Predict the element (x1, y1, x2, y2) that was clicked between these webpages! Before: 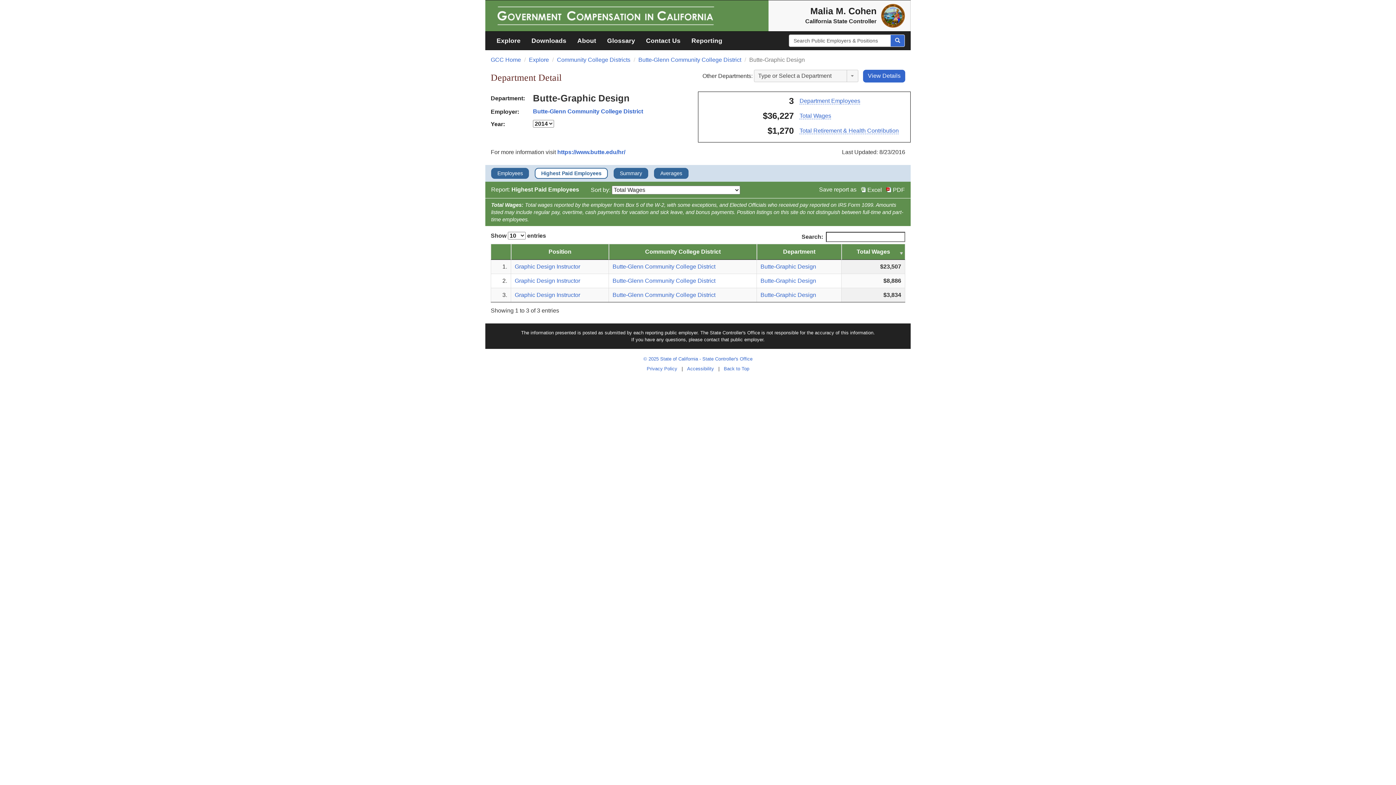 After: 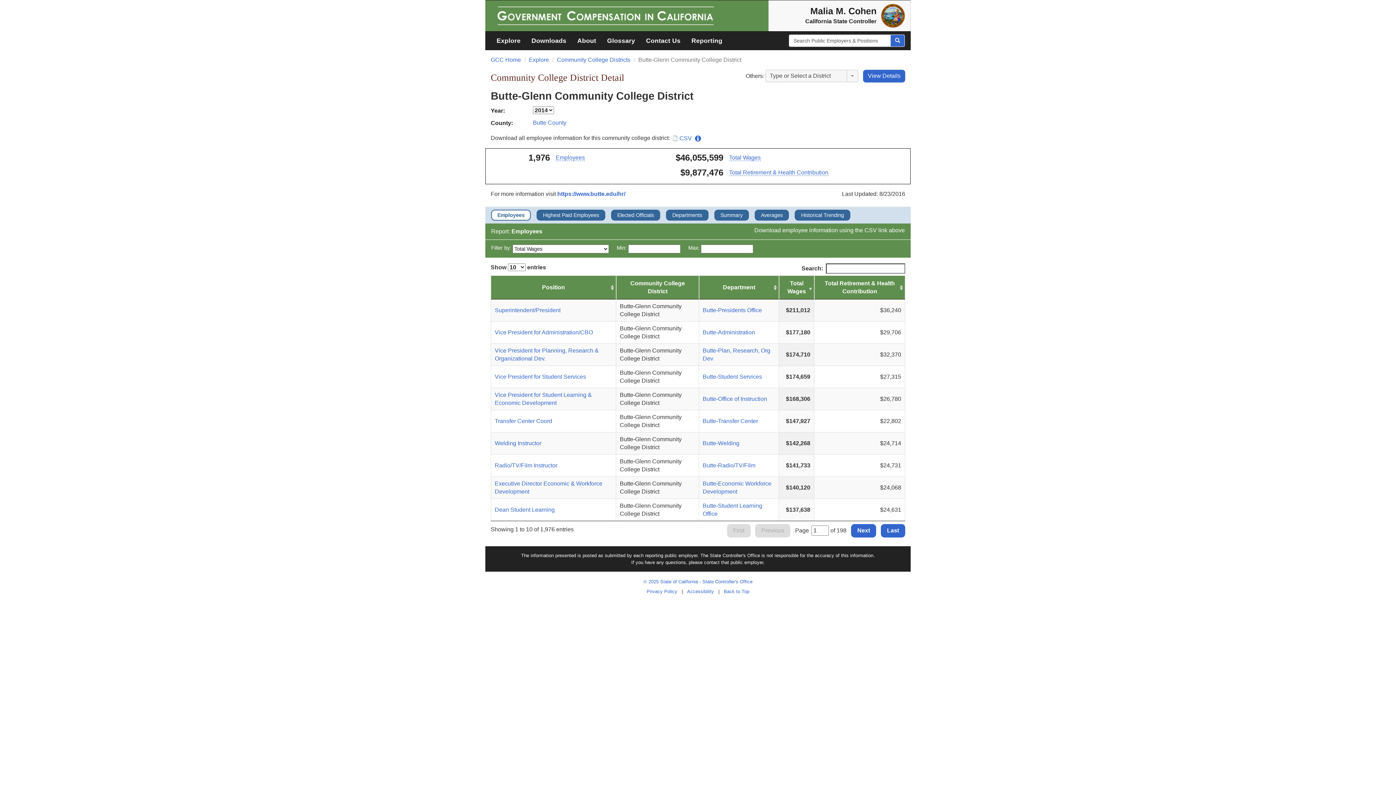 Action: bbox: (638, 56, 741, 62) label: Butte-Glenn Community College District